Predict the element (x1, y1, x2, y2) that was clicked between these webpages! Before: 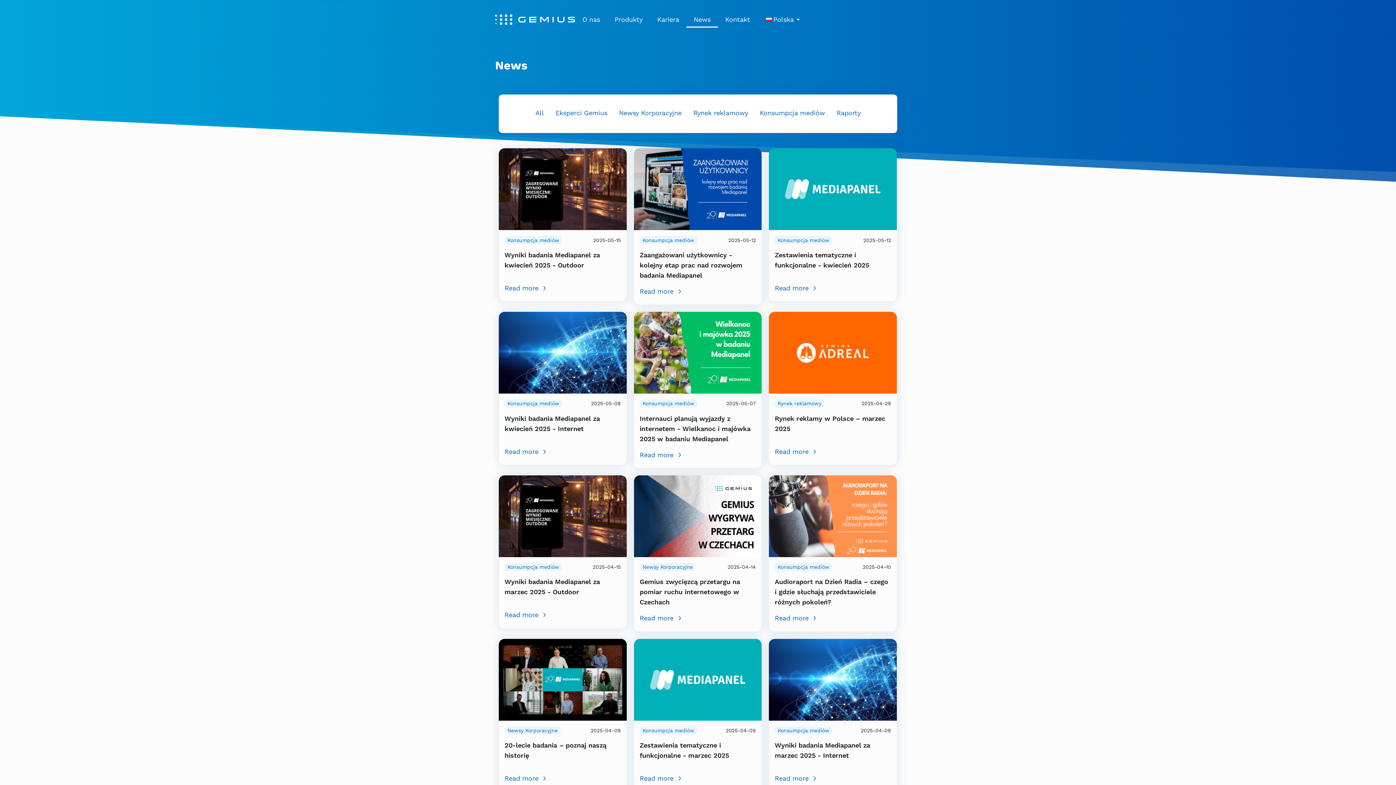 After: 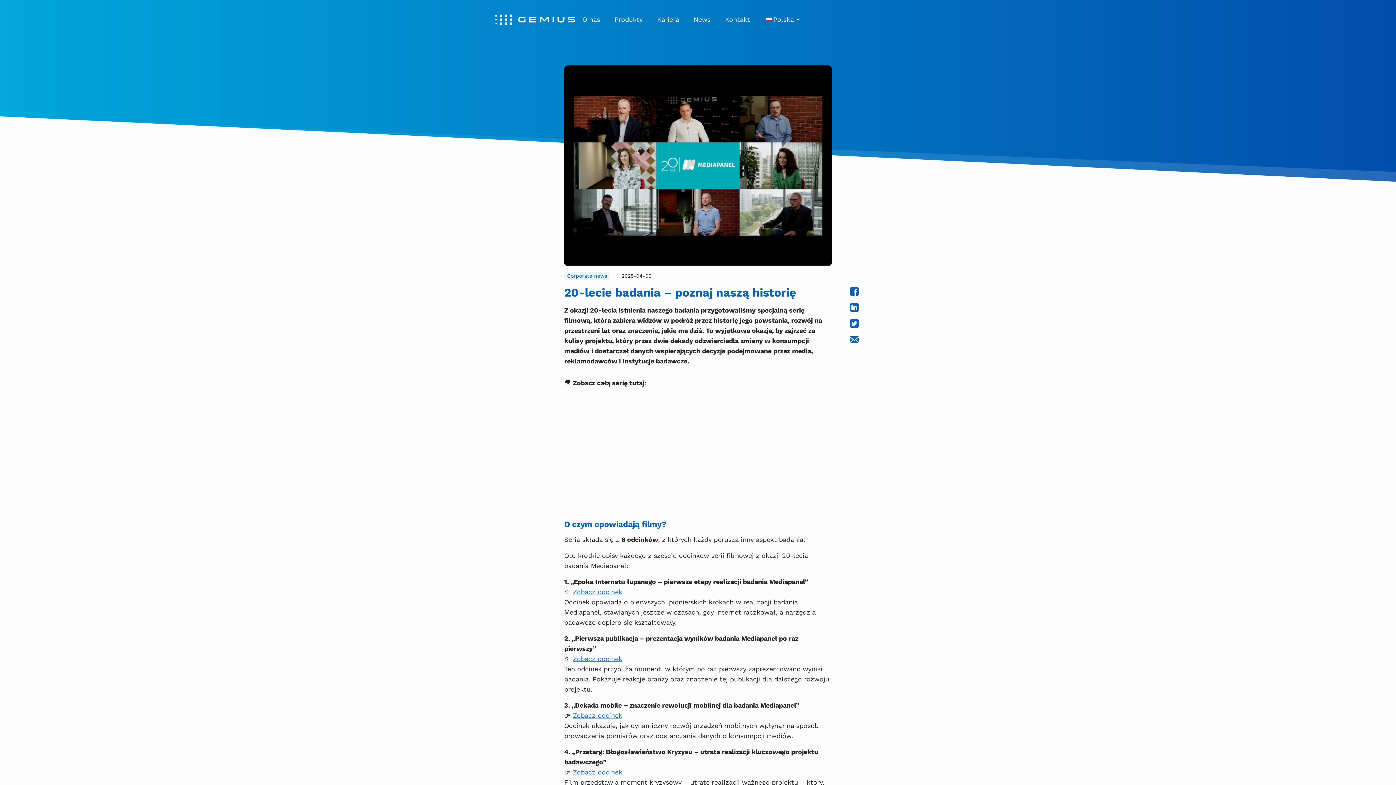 Action: bbox: (498, 675, 626, 683)